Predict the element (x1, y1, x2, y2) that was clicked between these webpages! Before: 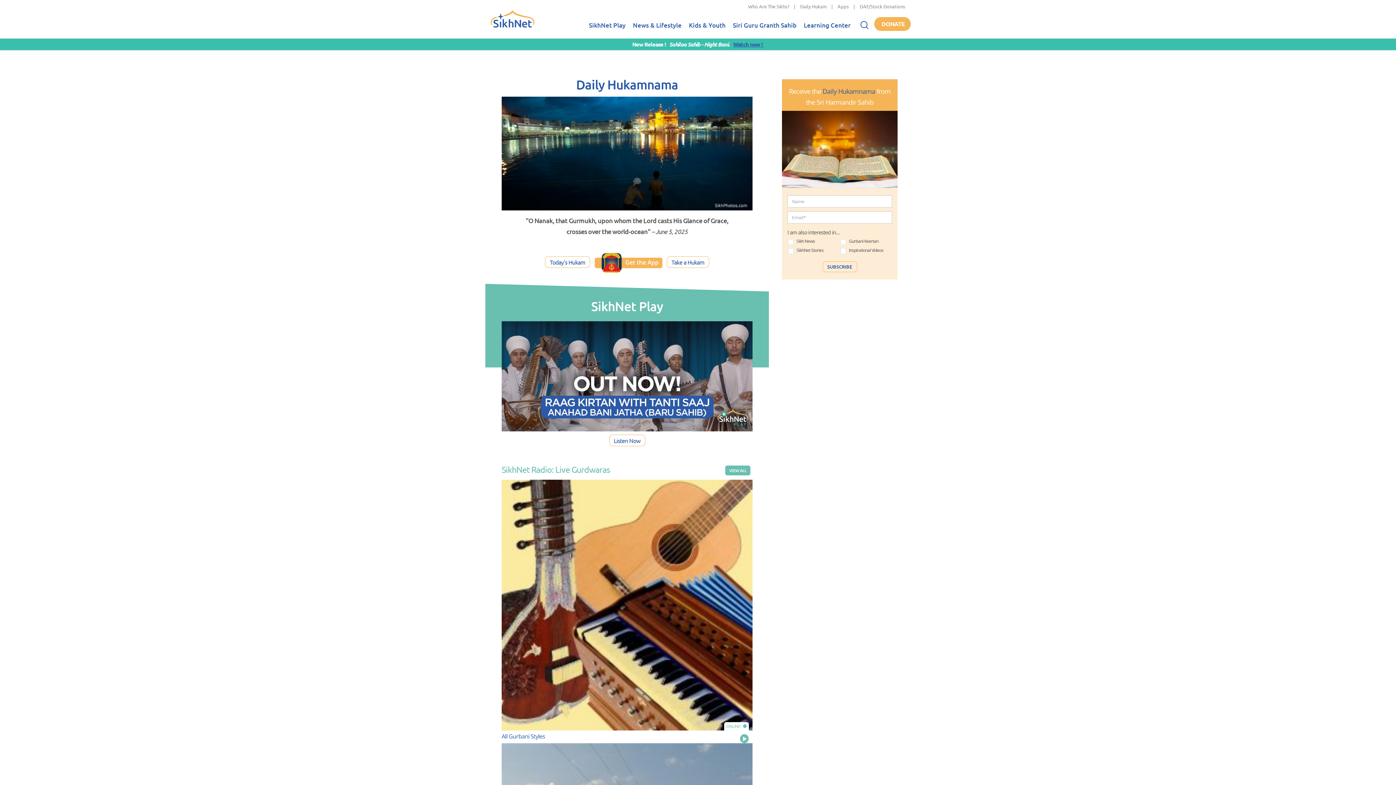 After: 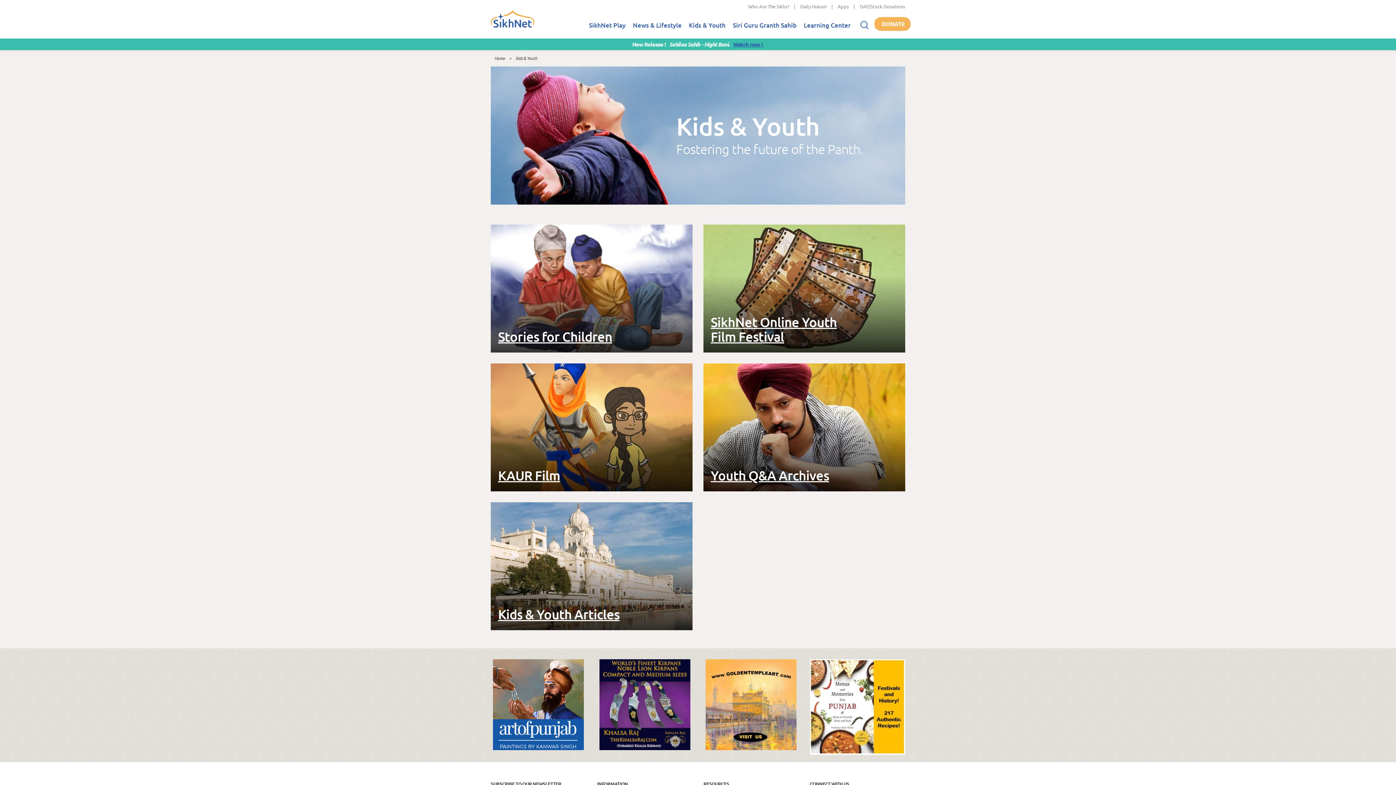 Action: bbox: (685, 13, 729, 38) label: Kids & Youth